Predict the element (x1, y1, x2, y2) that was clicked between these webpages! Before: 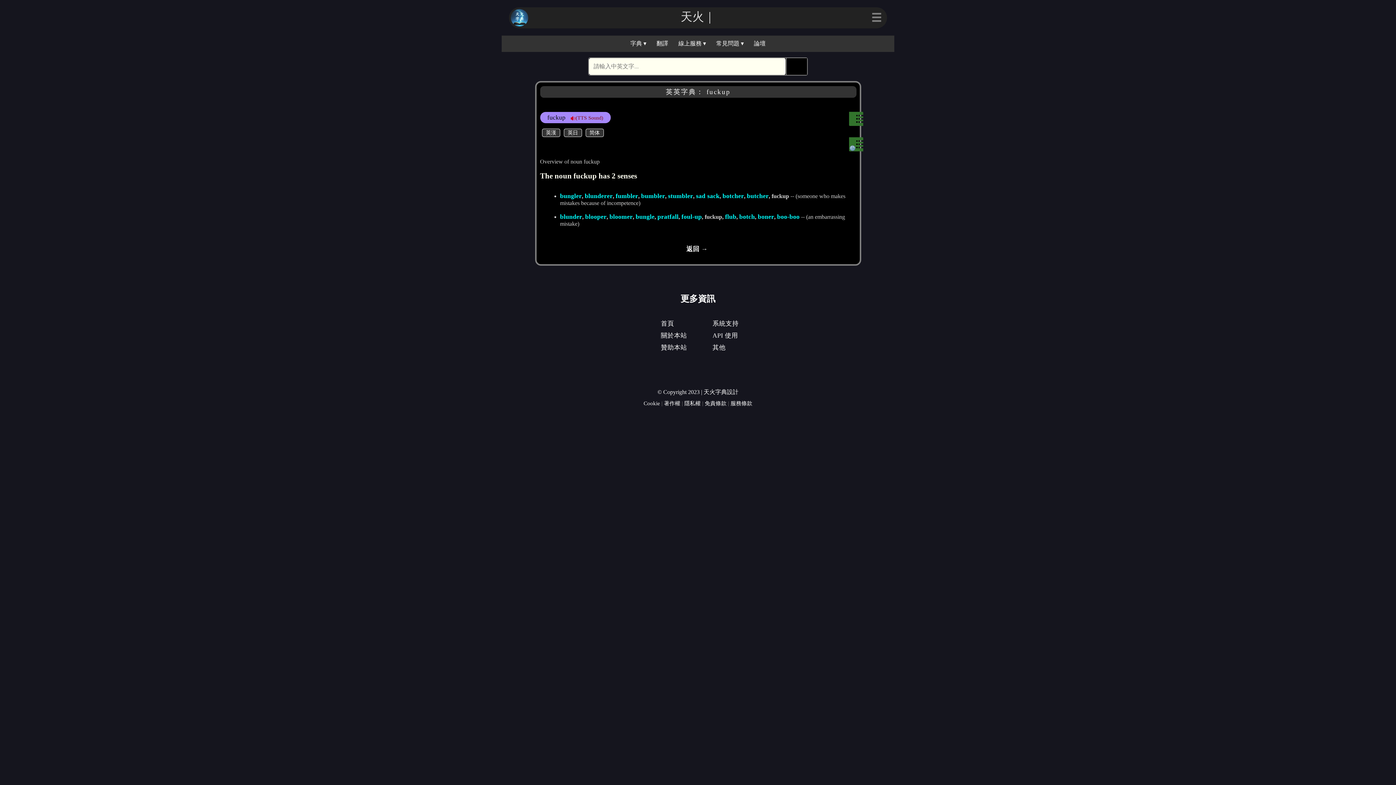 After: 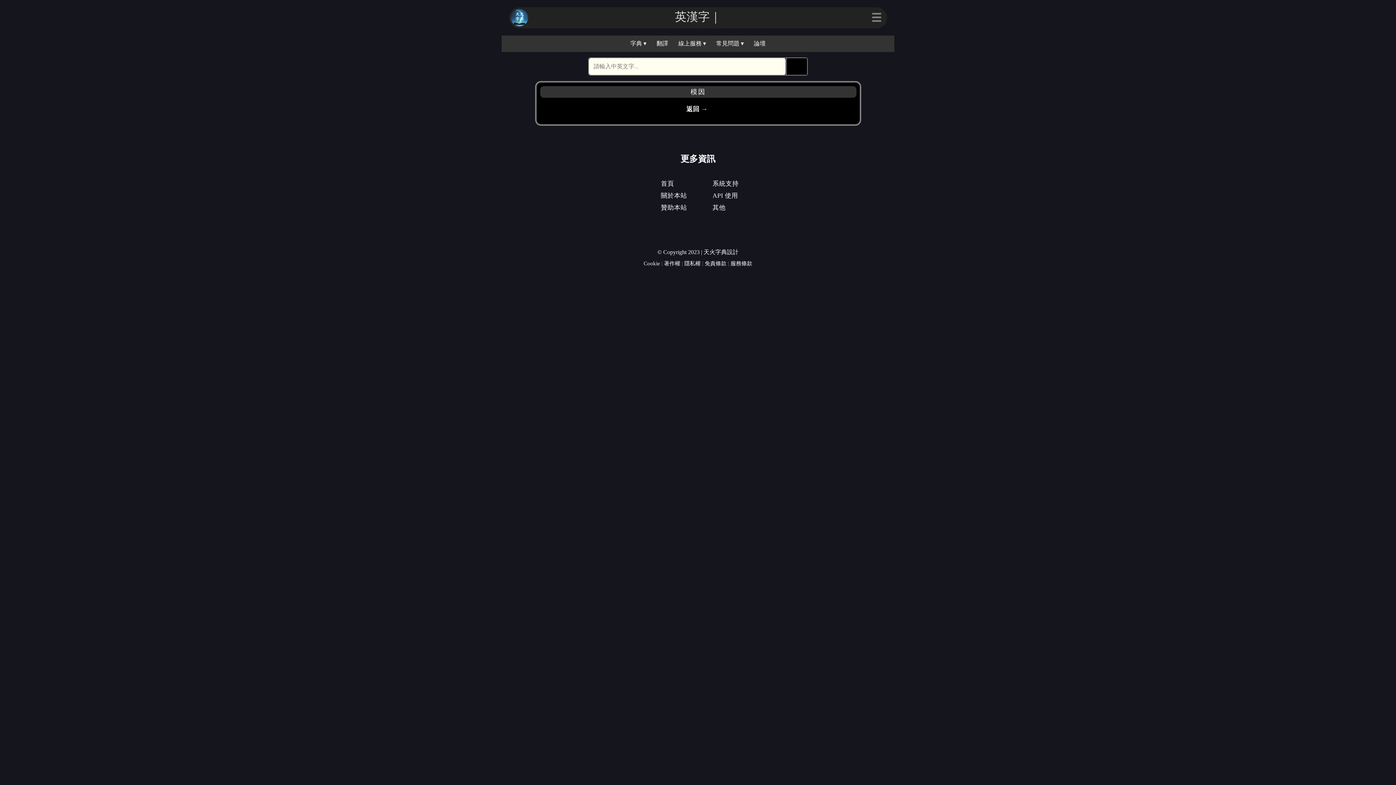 Action: label: 其他 bbox: (712, 343, 725, 351)